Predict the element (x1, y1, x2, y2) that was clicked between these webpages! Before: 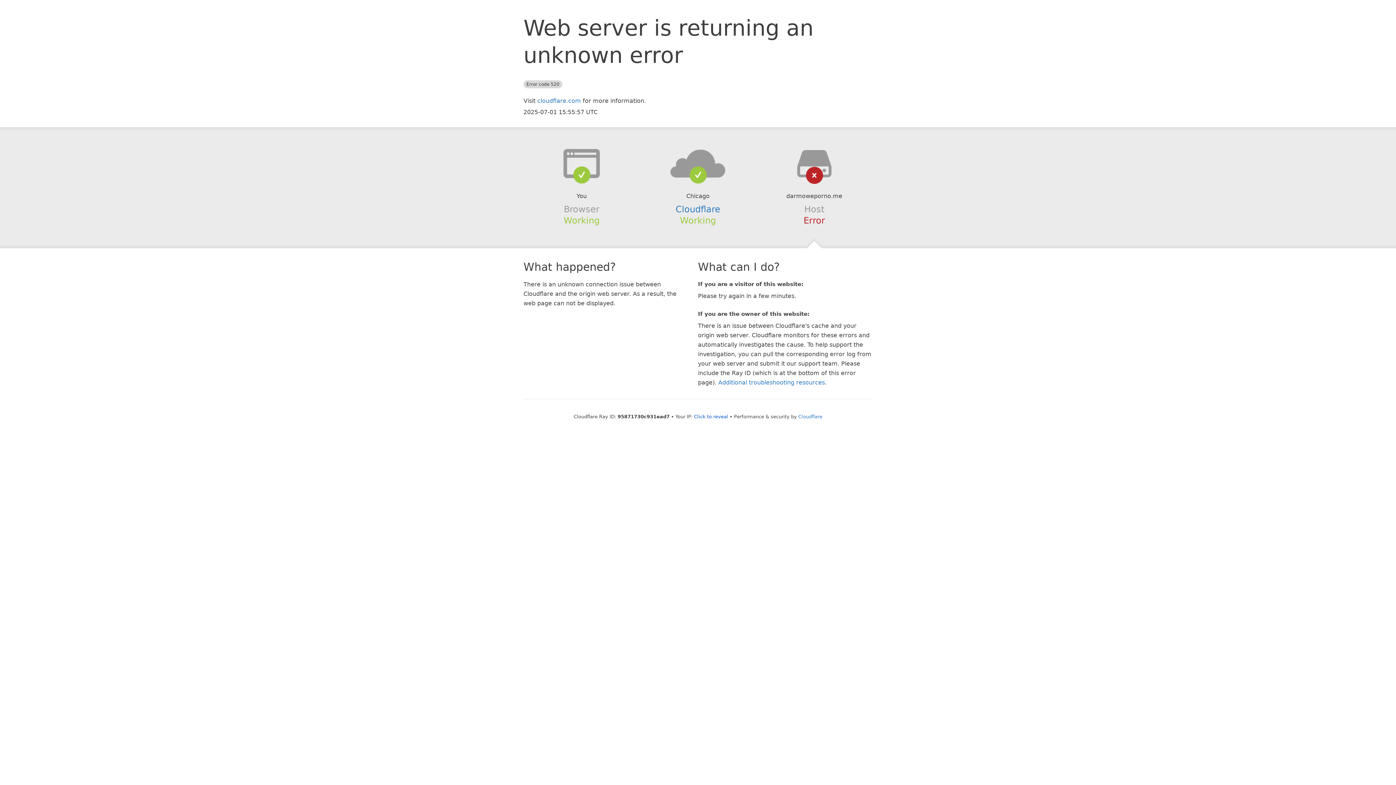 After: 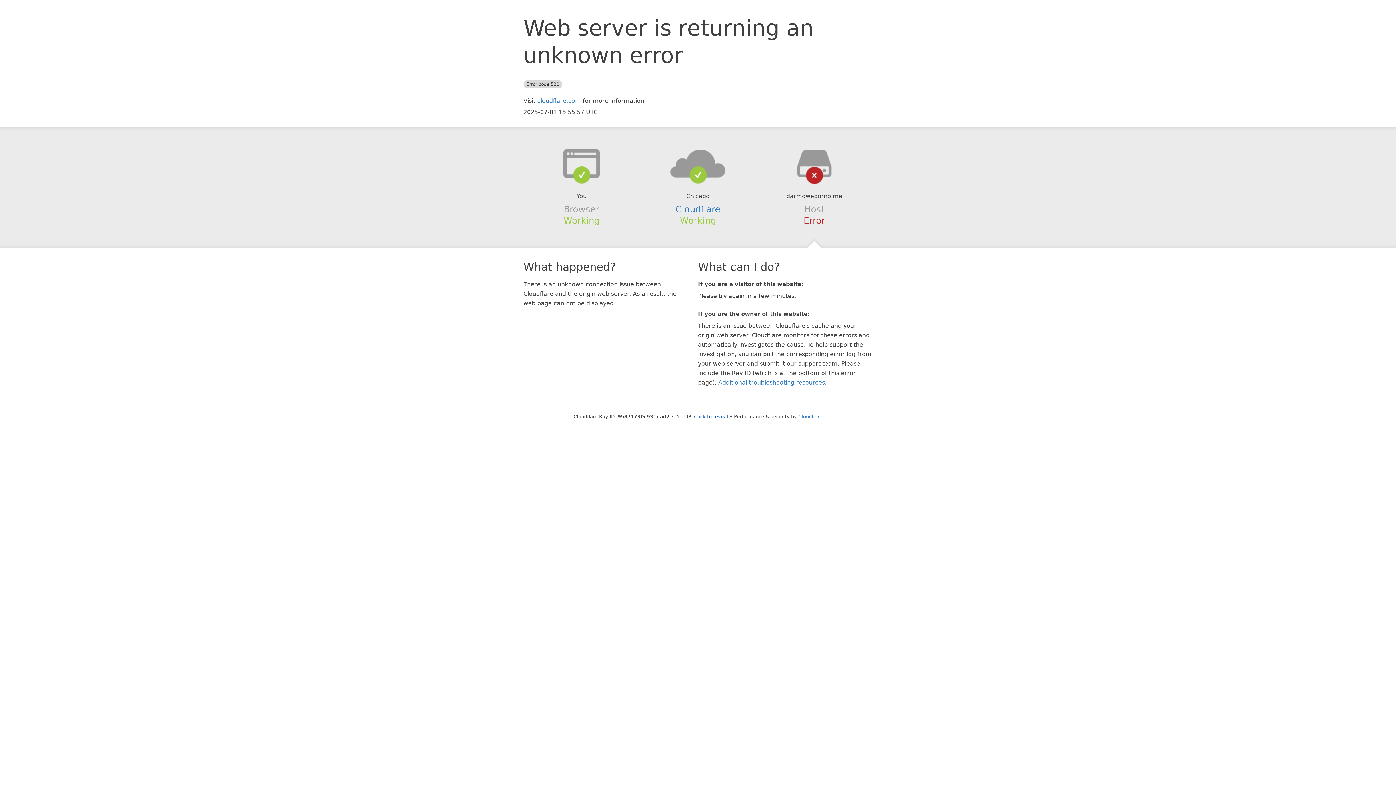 Action: bbox: (639, 148, 756, 178)